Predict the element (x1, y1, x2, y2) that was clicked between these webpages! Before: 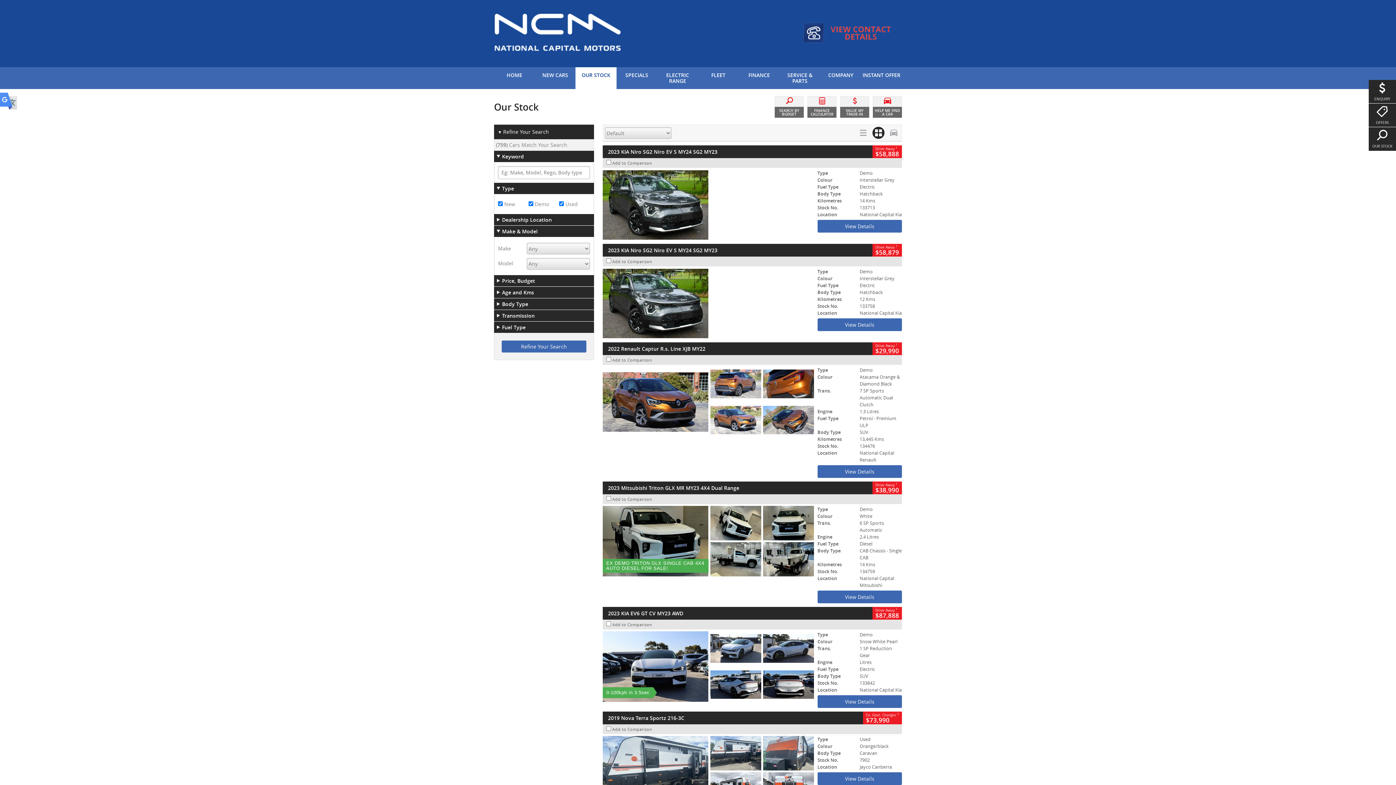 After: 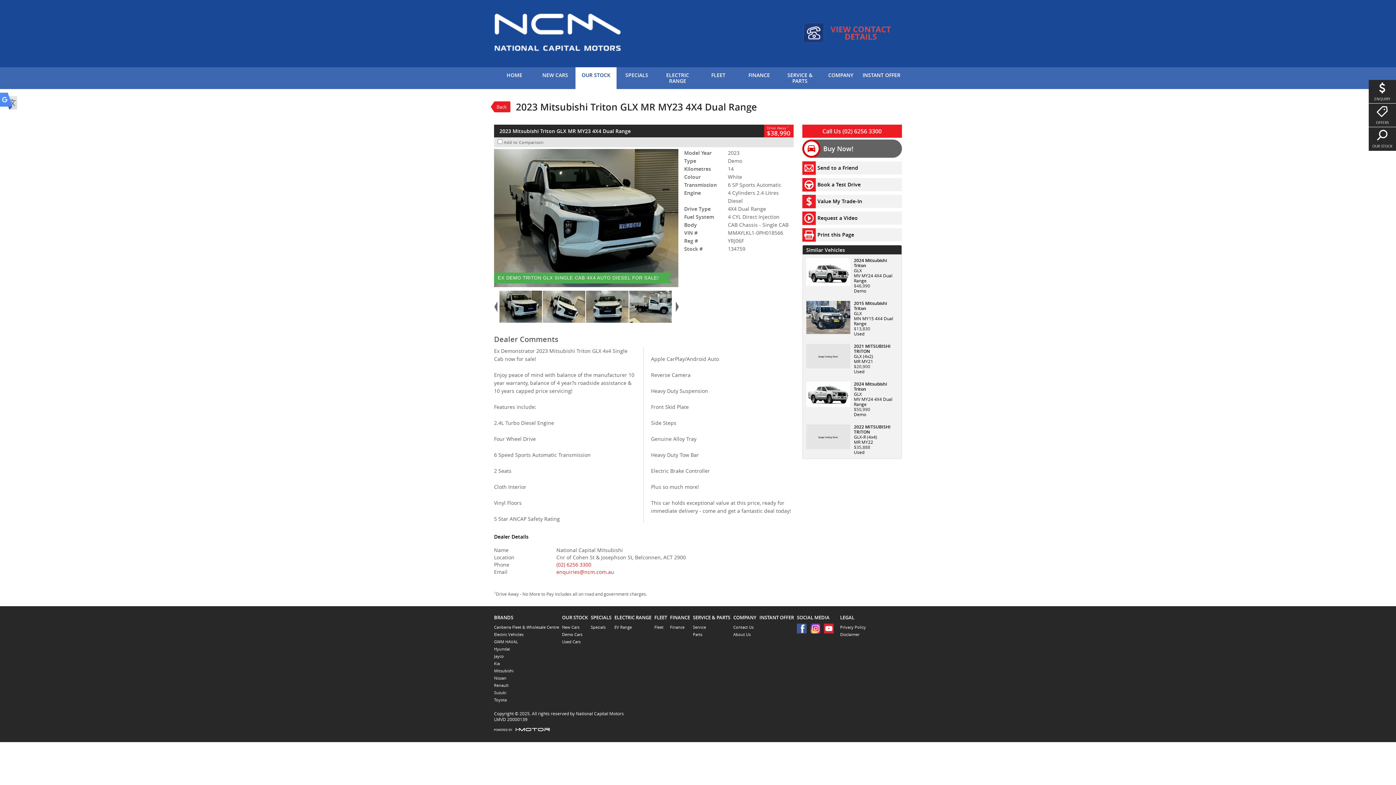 Action: label: 2023 Mitsubishi Triton GLX MR MY23 4X4 Dual Range bbox: (602, 481, 872, 494)